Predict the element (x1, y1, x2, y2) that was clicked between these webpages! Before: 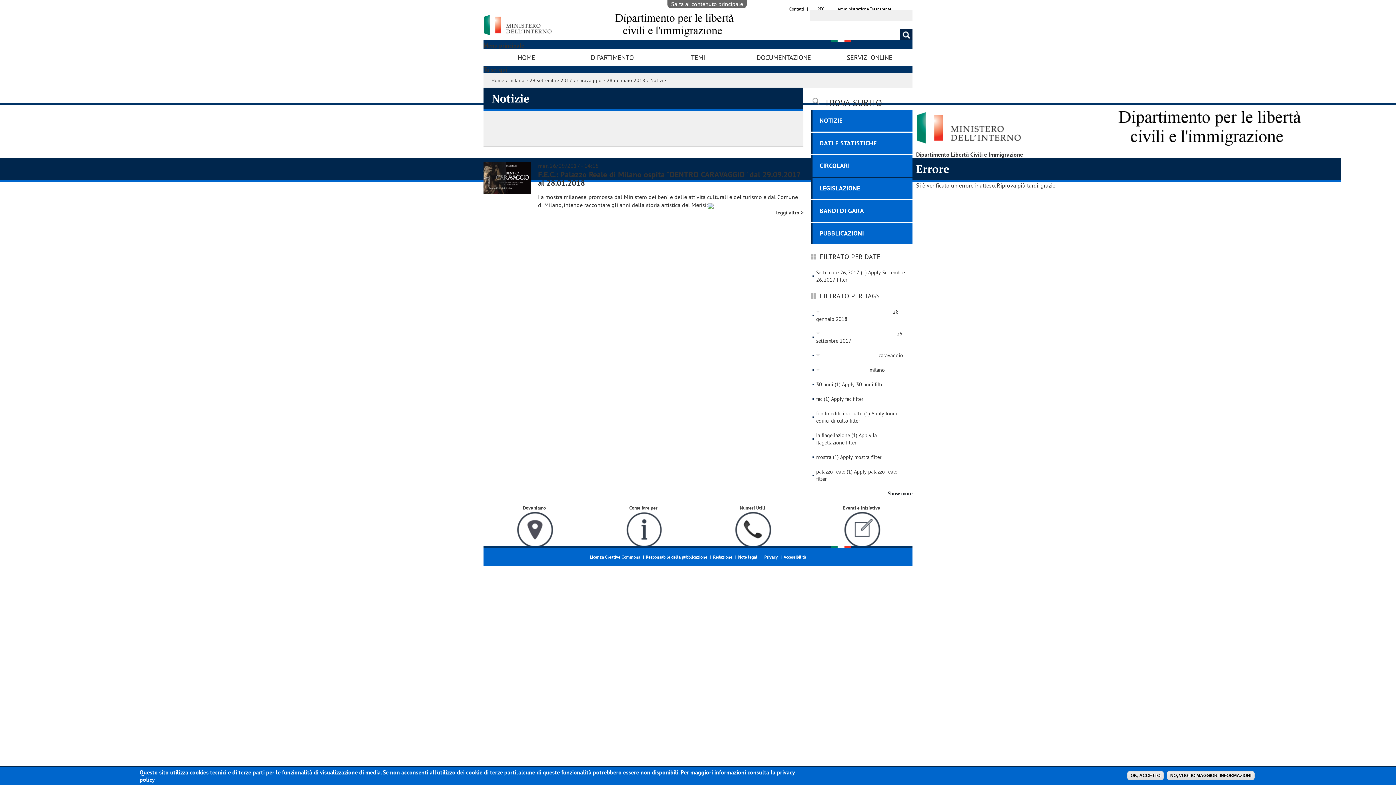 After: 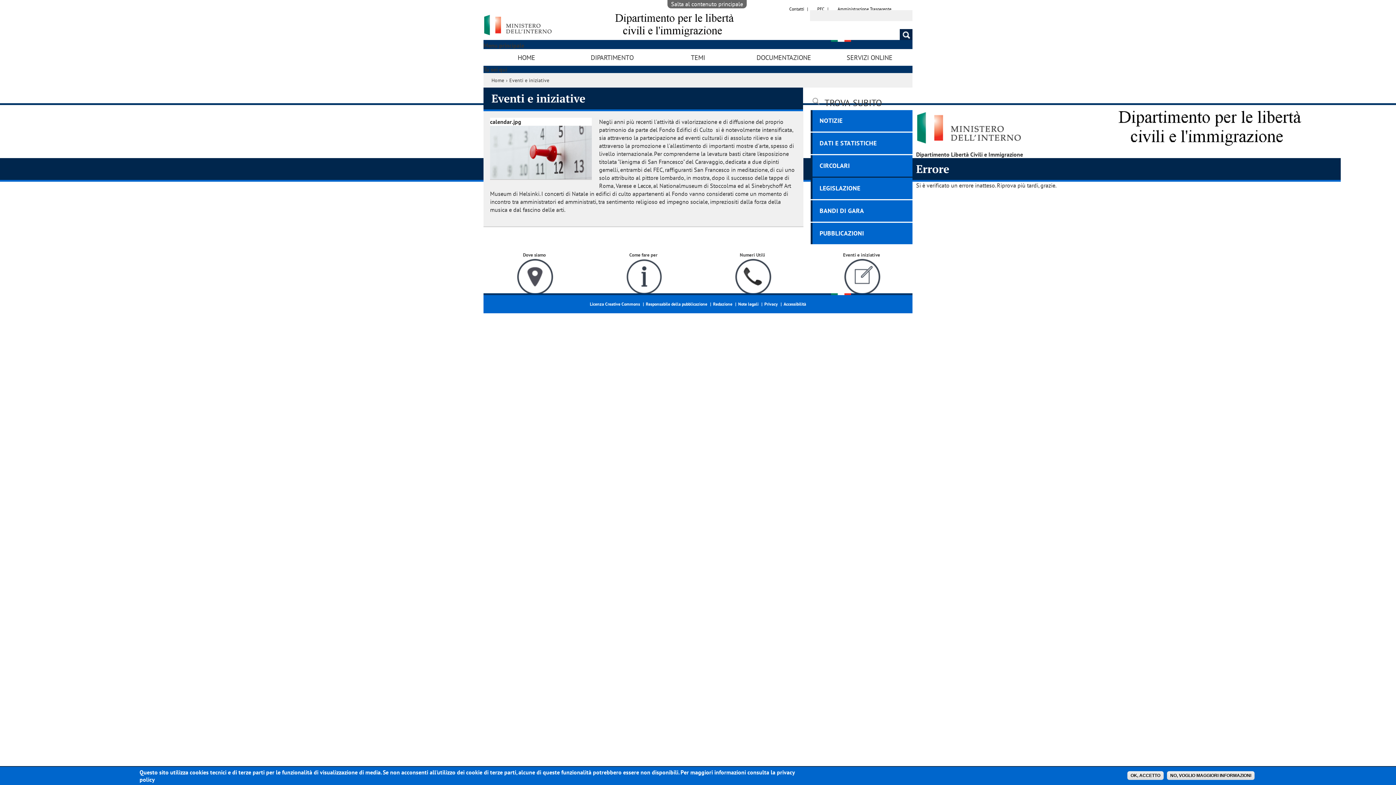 Action: bbox: (810, 541, 880, 547)